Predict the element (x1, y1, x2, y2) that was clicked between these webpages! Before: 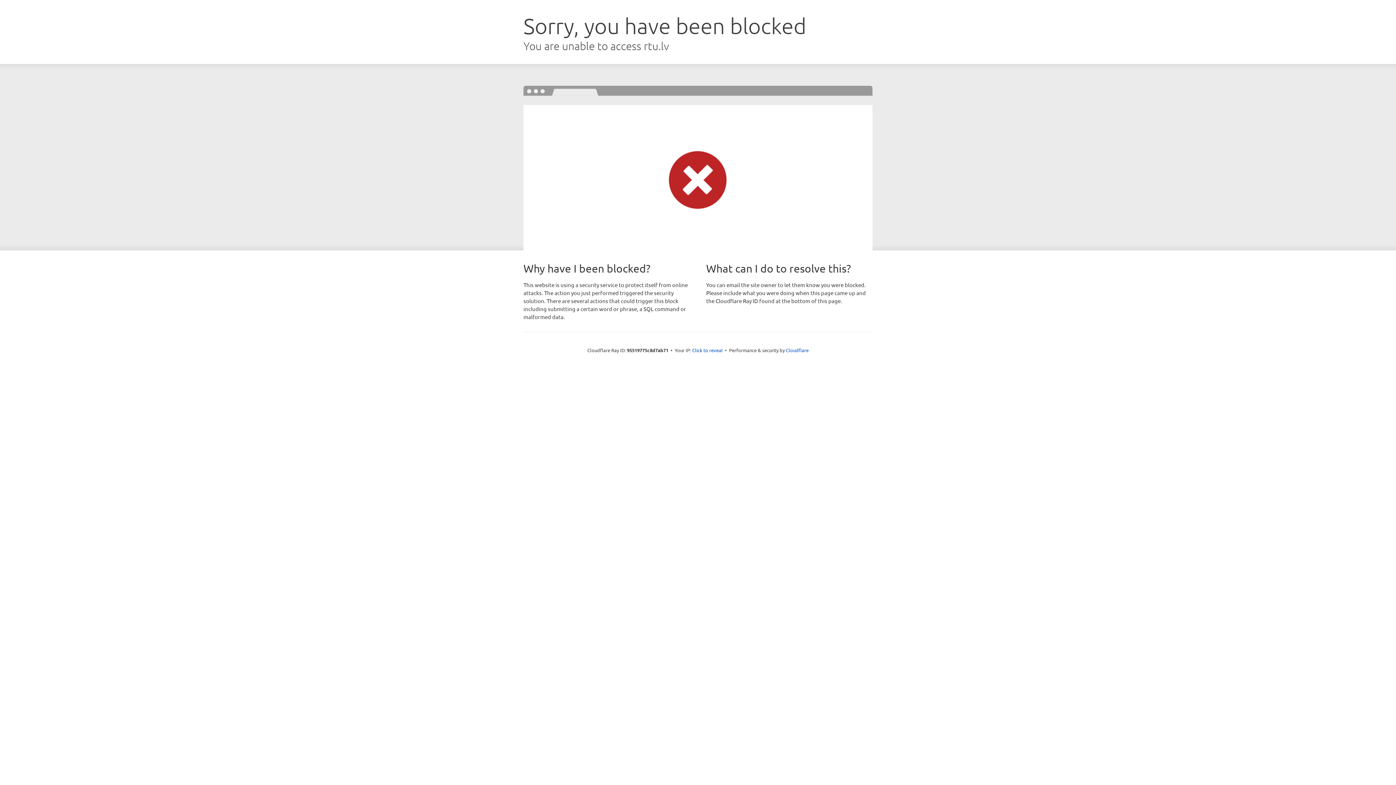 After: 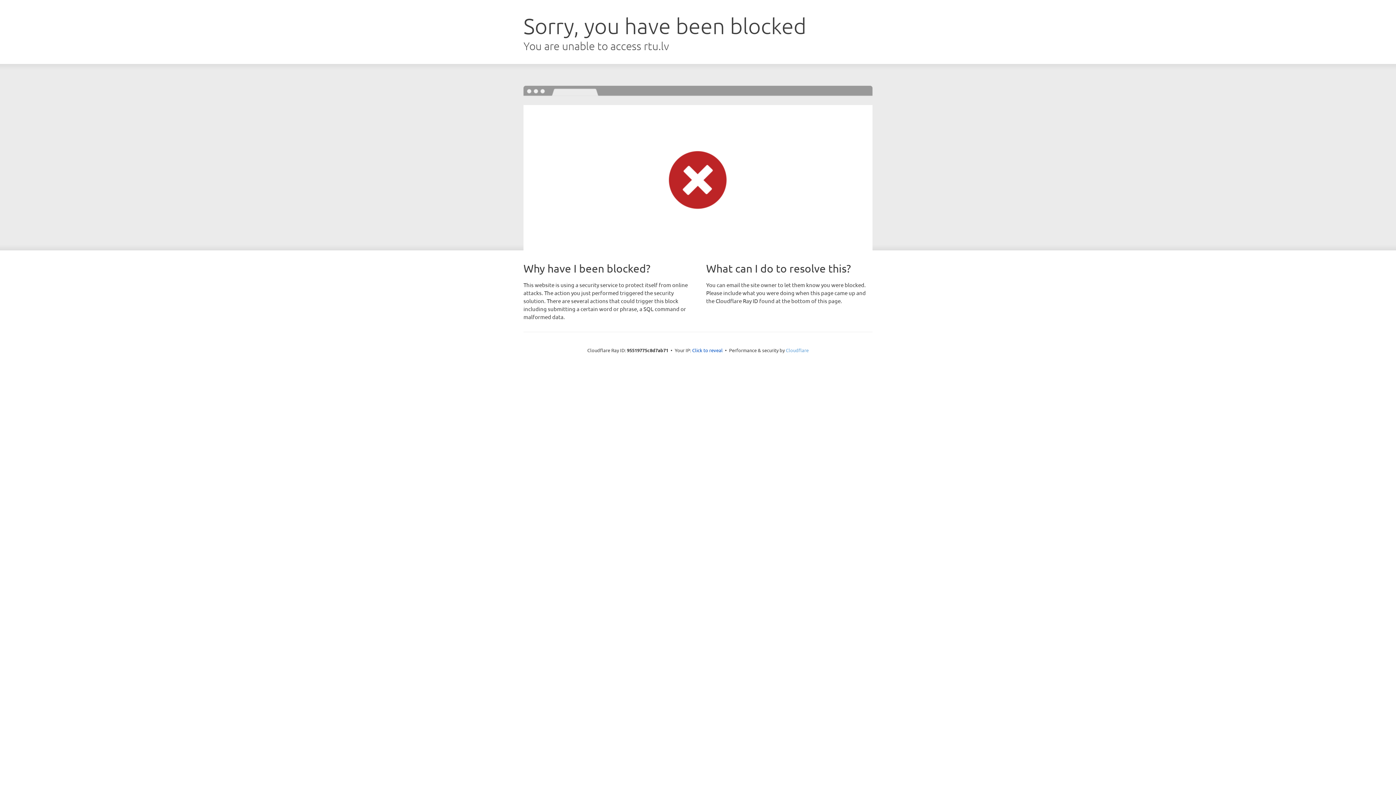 Action: label: Cloudflare bbox: (786, 347, 808, 353)